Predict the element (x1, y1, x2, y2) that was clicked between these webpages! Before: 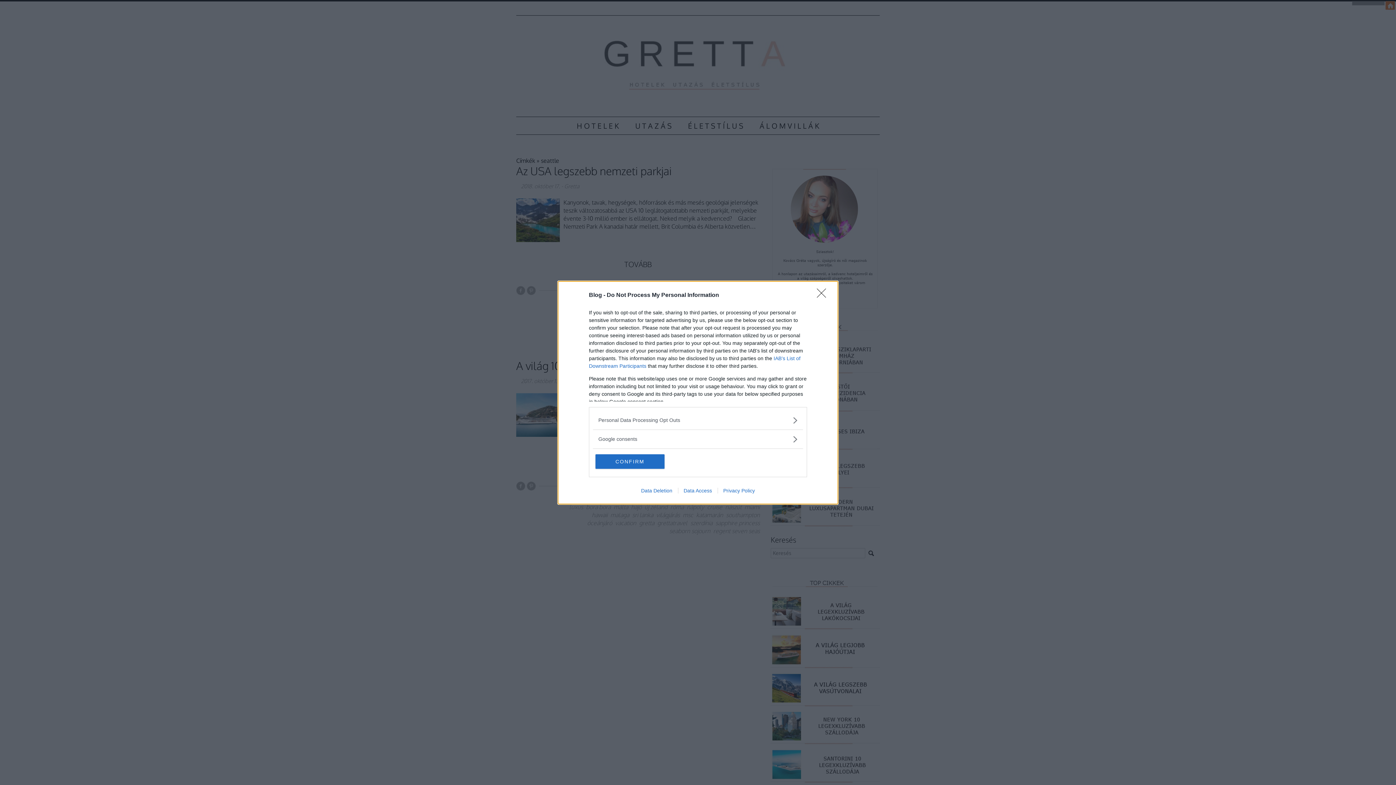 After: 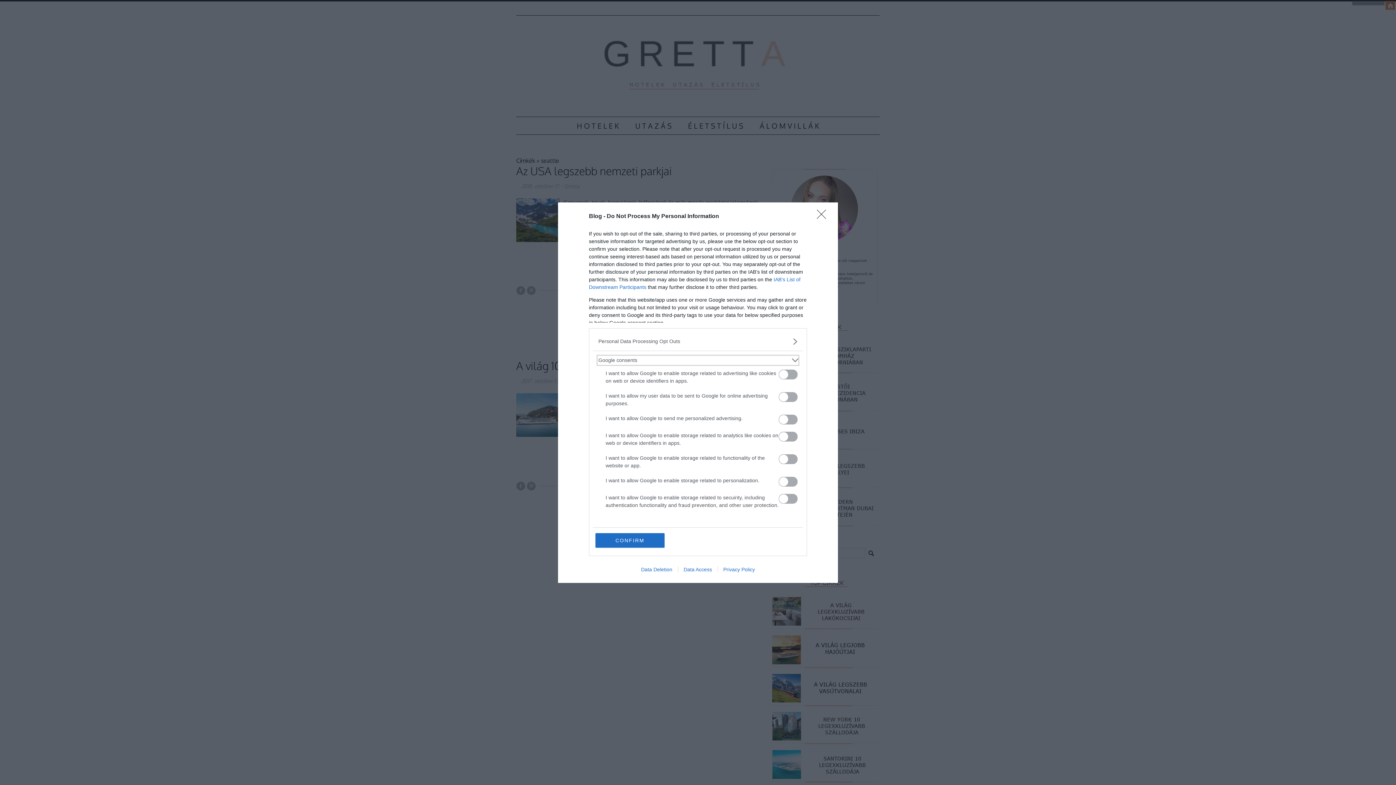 Action: bbox: (598, 435, 797, 443) label: Google consents